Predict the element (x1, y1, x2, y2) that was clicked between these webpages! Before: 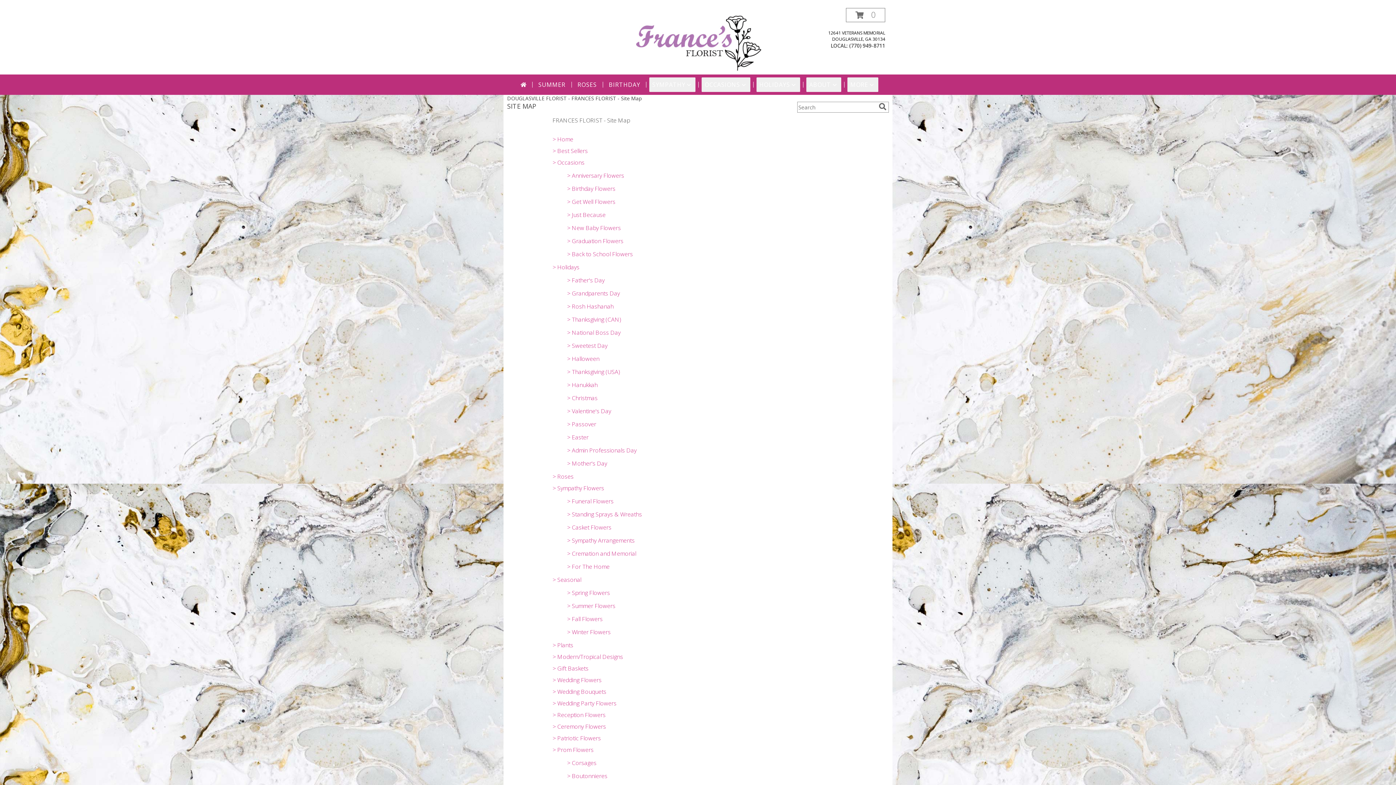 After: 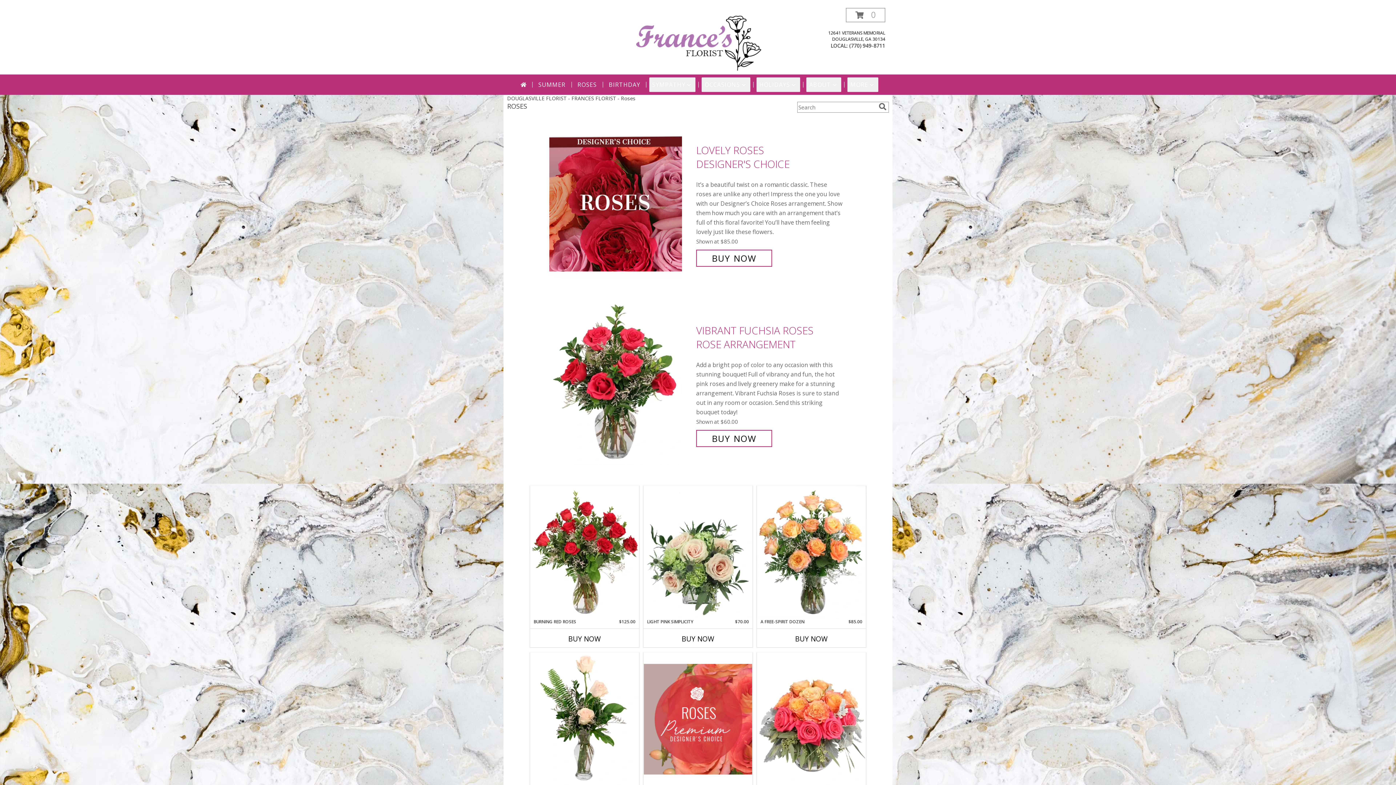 Action: bbox: (552, 472, 573, 480) label: > Roses